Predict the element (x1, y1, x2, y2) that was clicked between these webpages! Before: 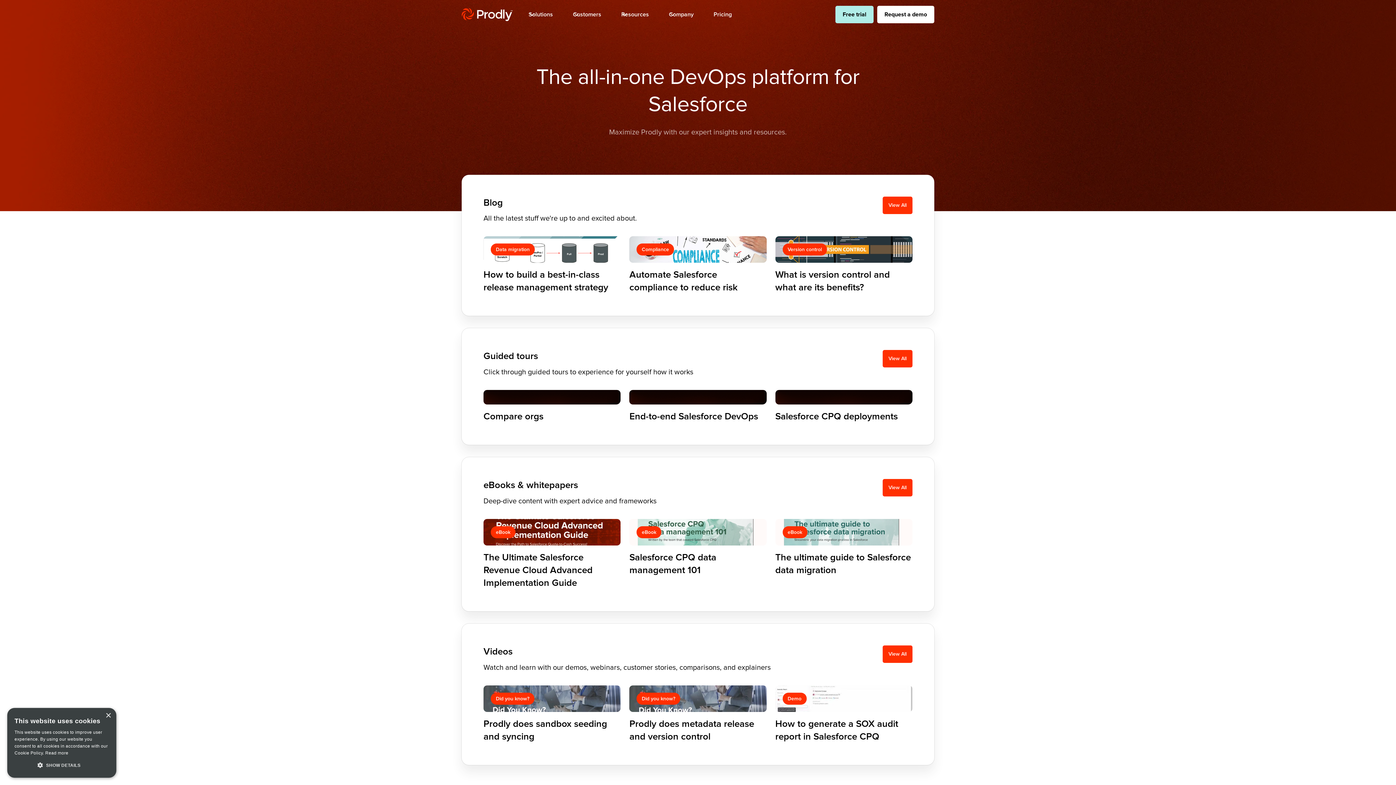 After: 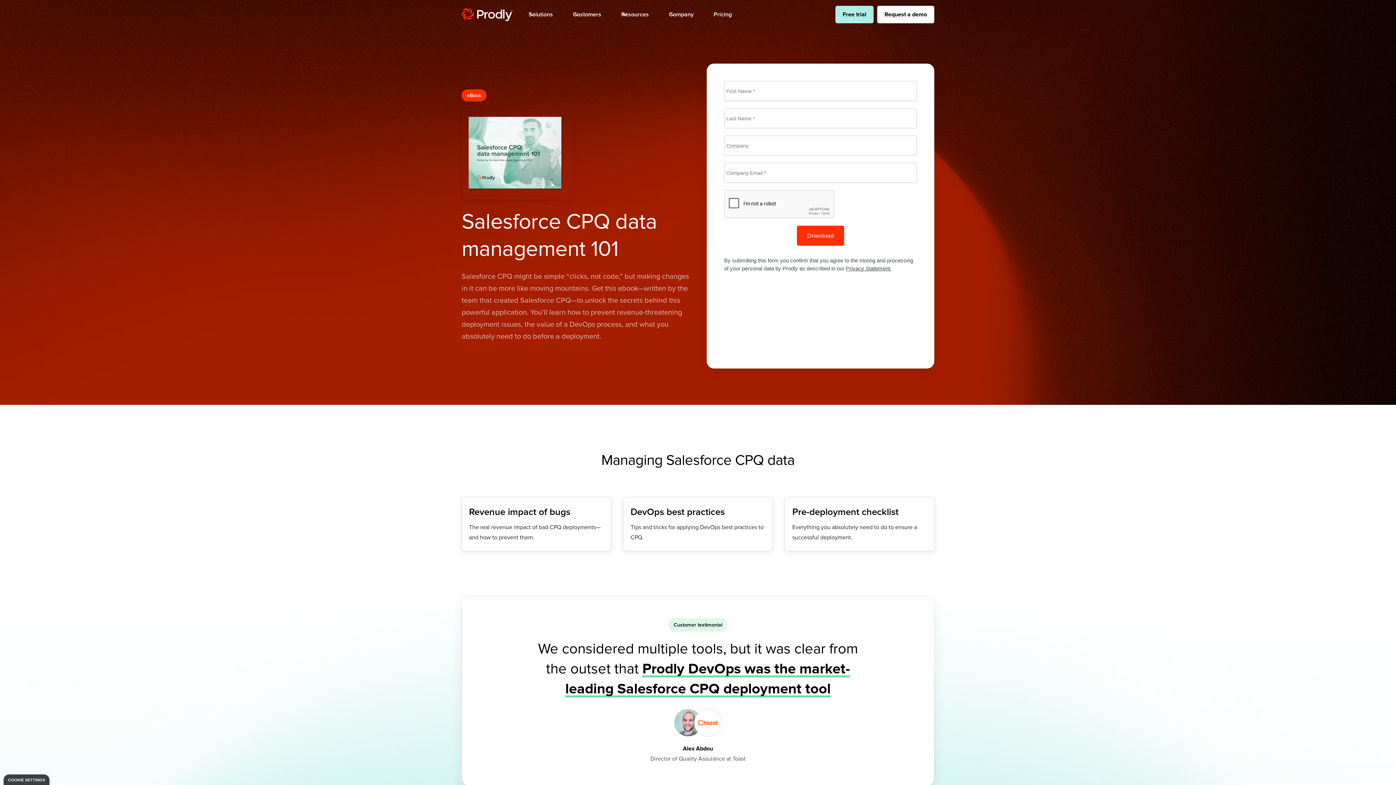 Action: label: eBook
Salesforce CPQ data management 101 bbox: (629, 519, 766, 589)